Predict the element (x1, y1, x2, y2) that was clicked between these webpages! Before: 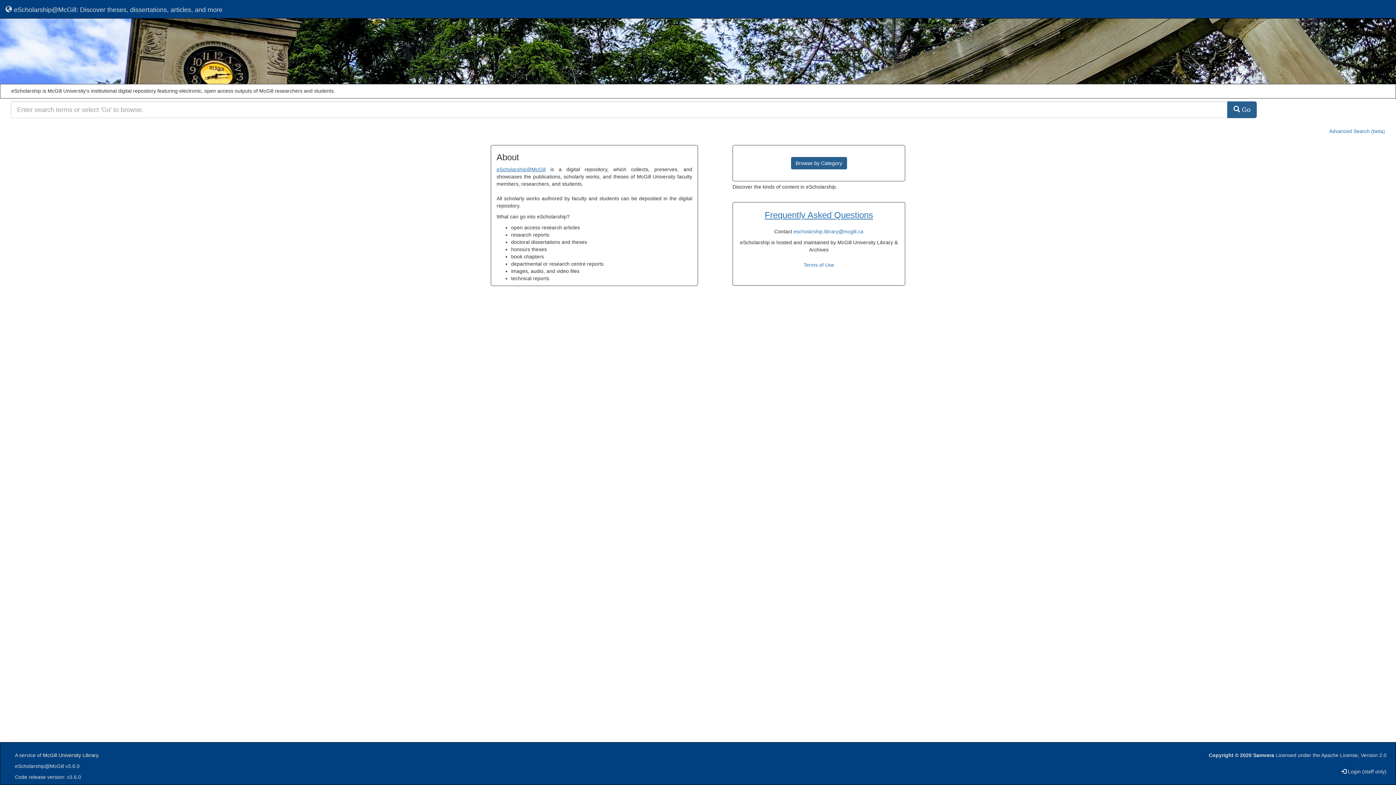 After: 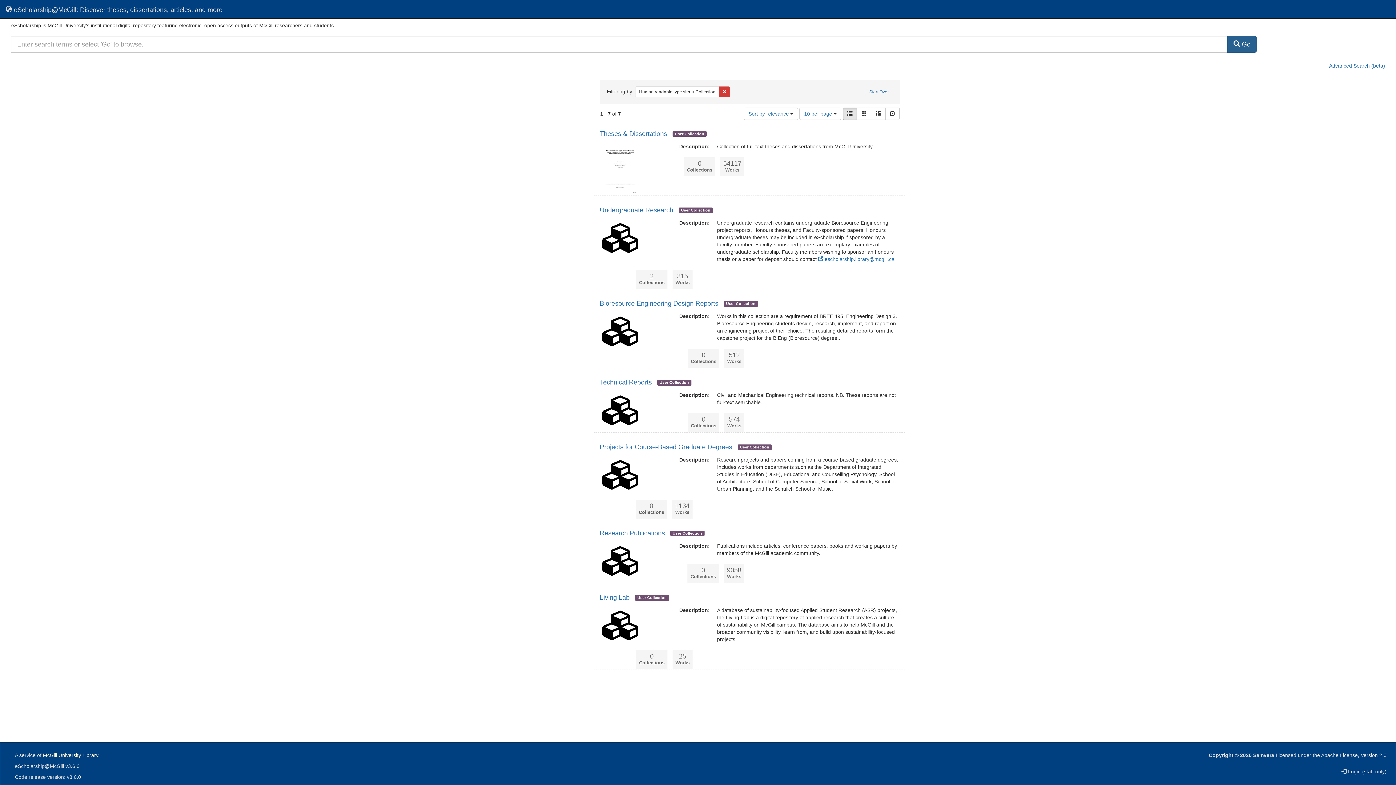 Action: label: Browse by Category bbox: (791, 157, 847, 169)